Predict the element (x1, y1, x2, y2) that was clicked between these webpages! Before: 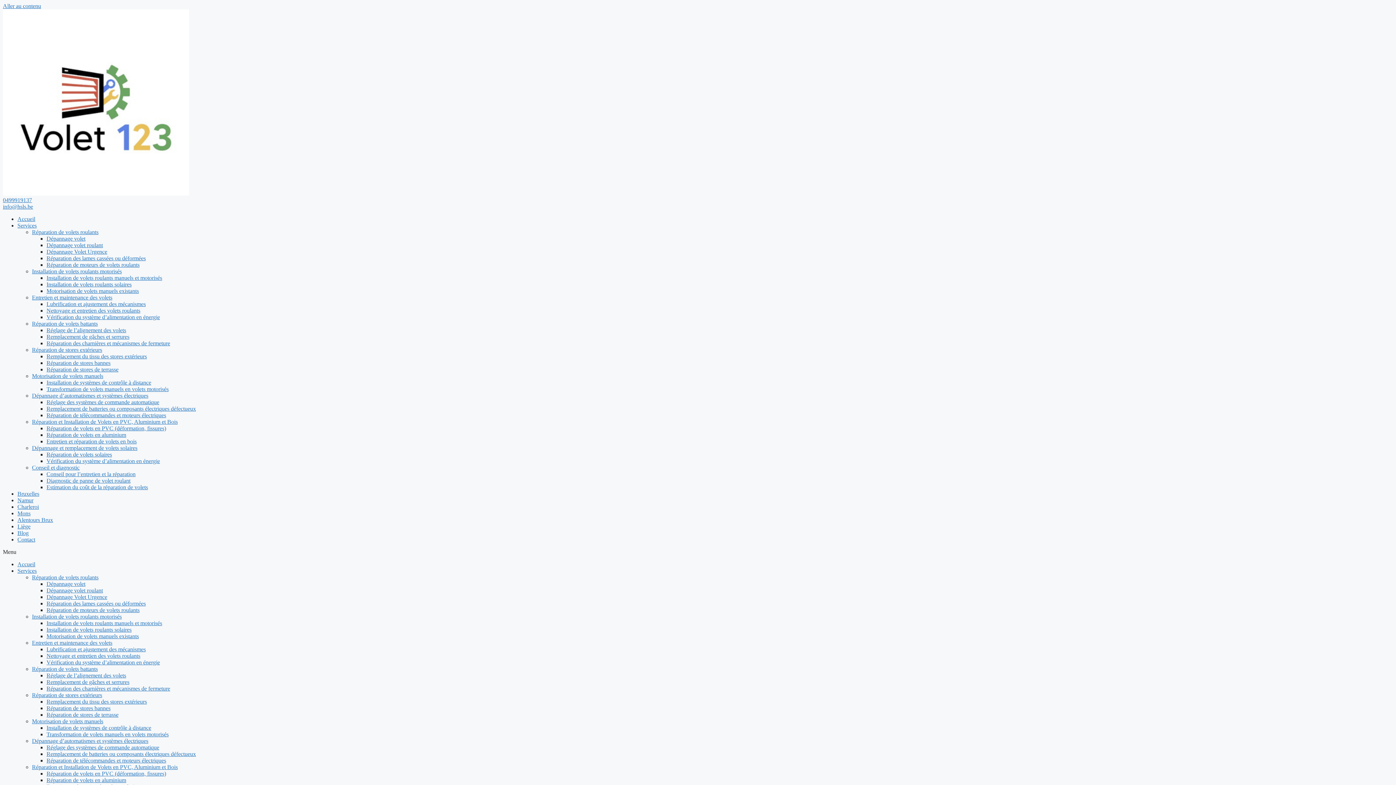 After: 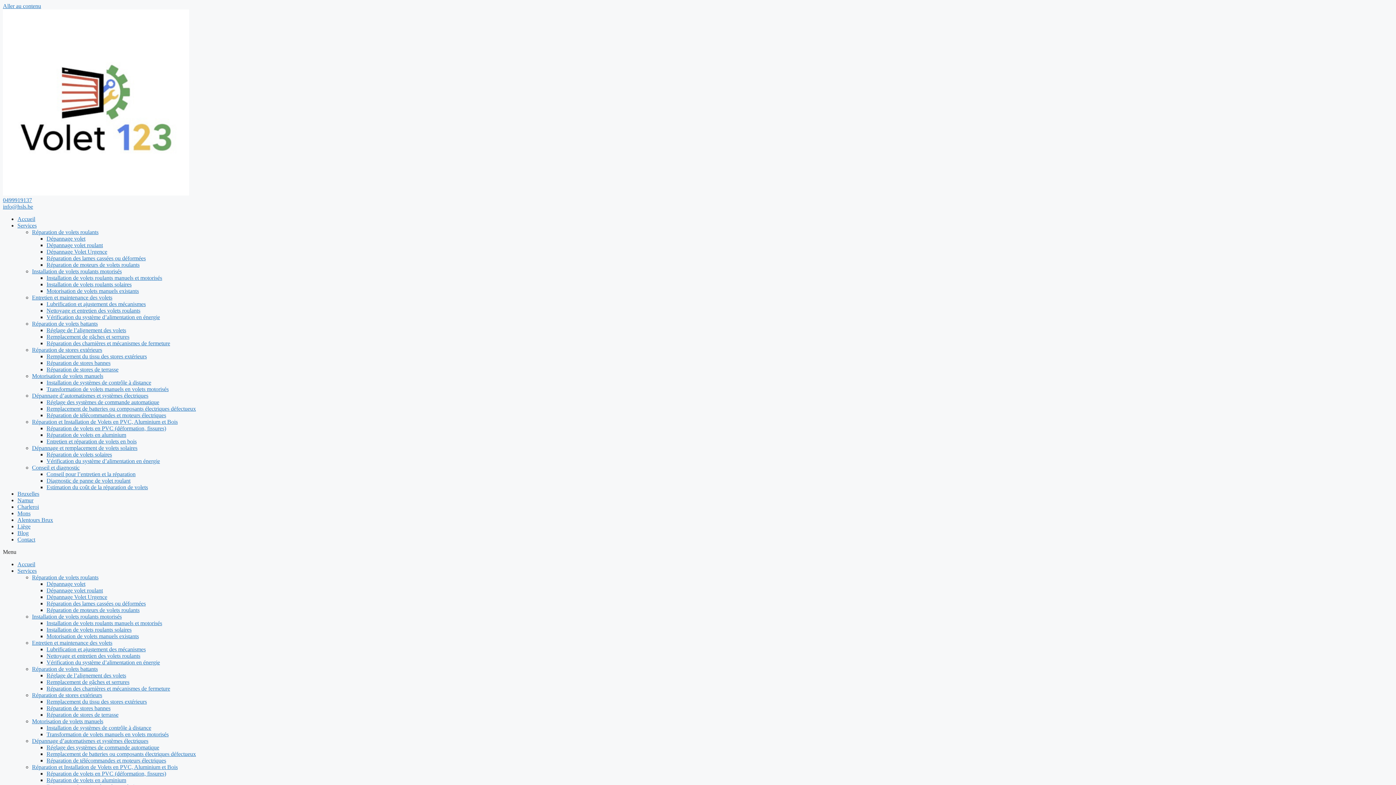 Action: bbox: (17, 536, 35, 542) label: Contact